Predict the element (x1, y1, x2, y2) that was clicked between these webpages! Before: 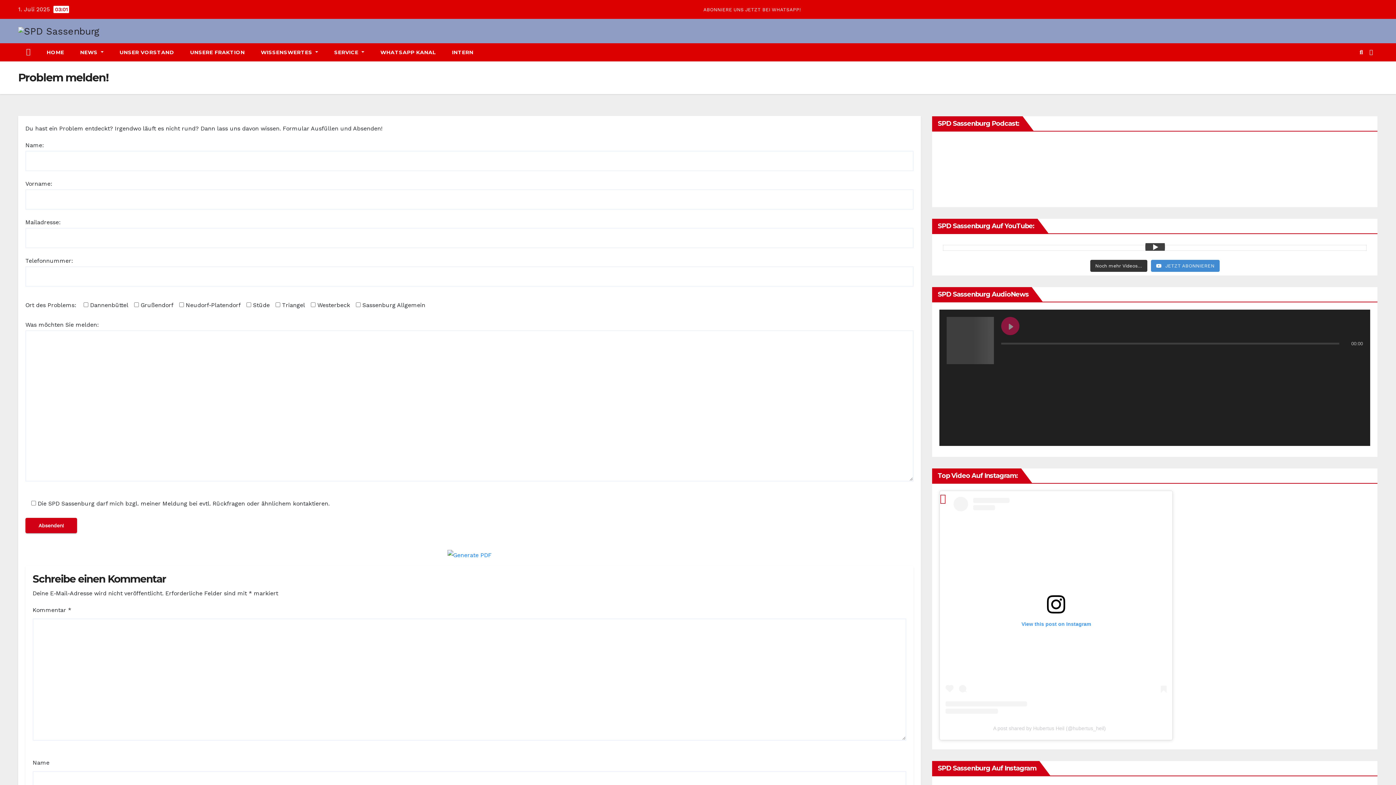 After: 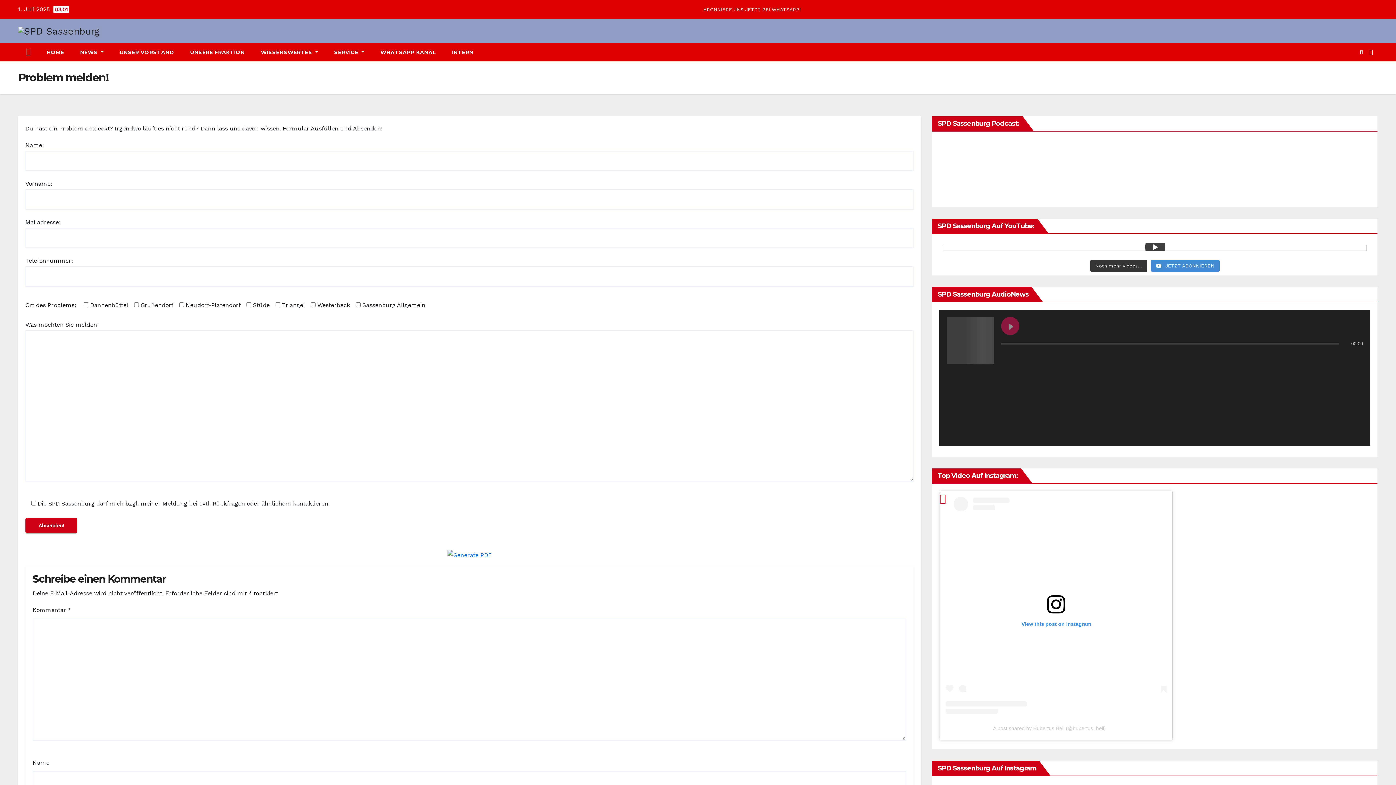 Action: bbox: (1018, 352, 1030, 357)